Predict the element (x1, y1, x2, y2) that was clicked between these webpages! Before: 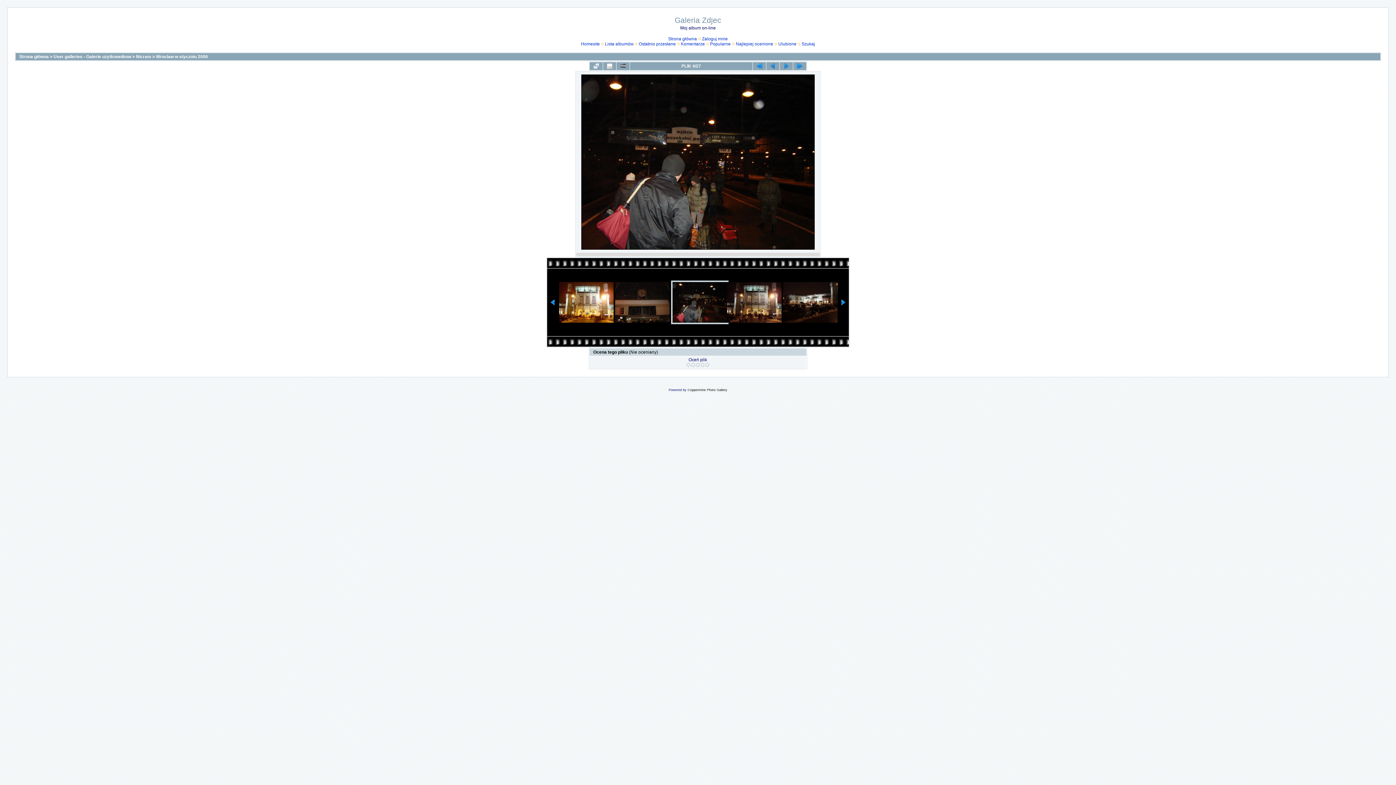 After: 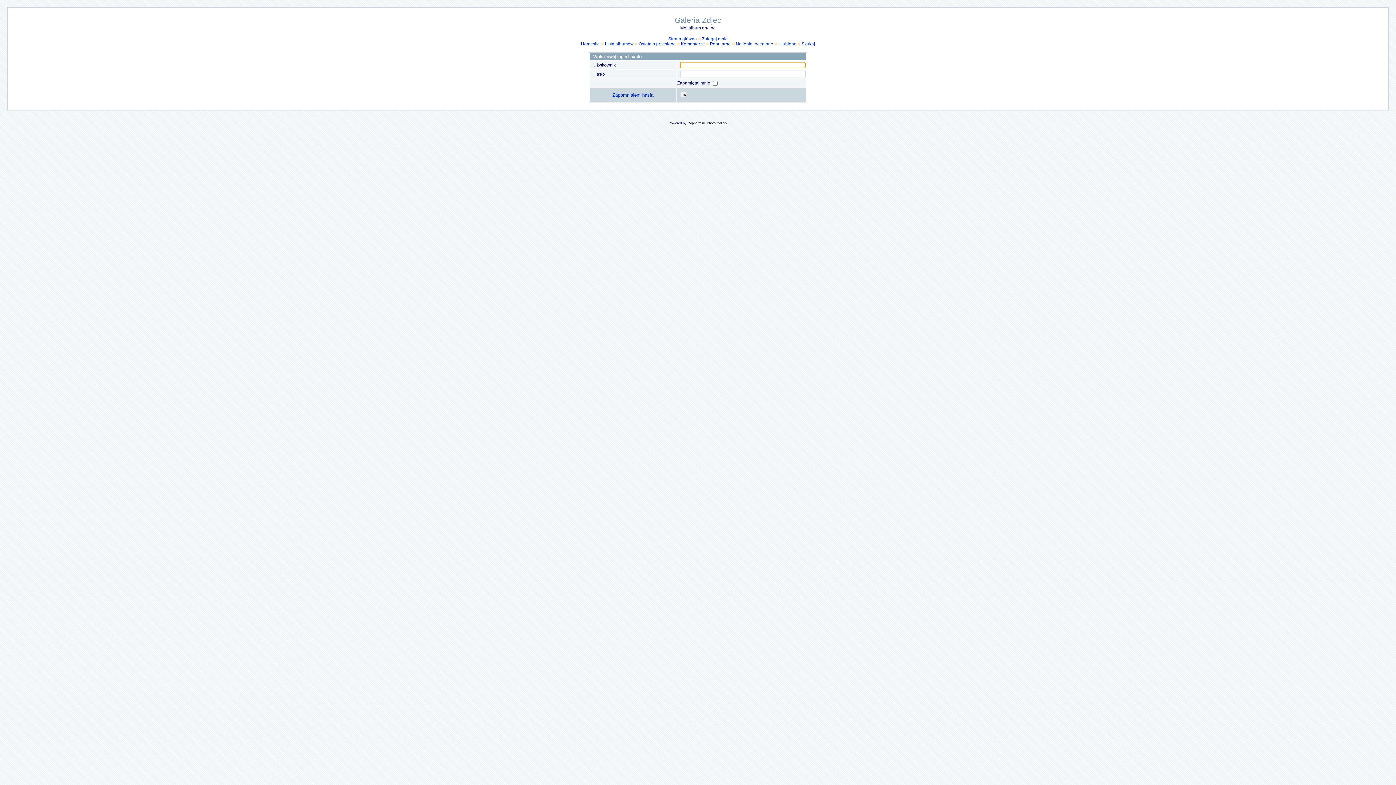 Action: bbox: (702, 36, 728, 41) label: Zaloguj mnie